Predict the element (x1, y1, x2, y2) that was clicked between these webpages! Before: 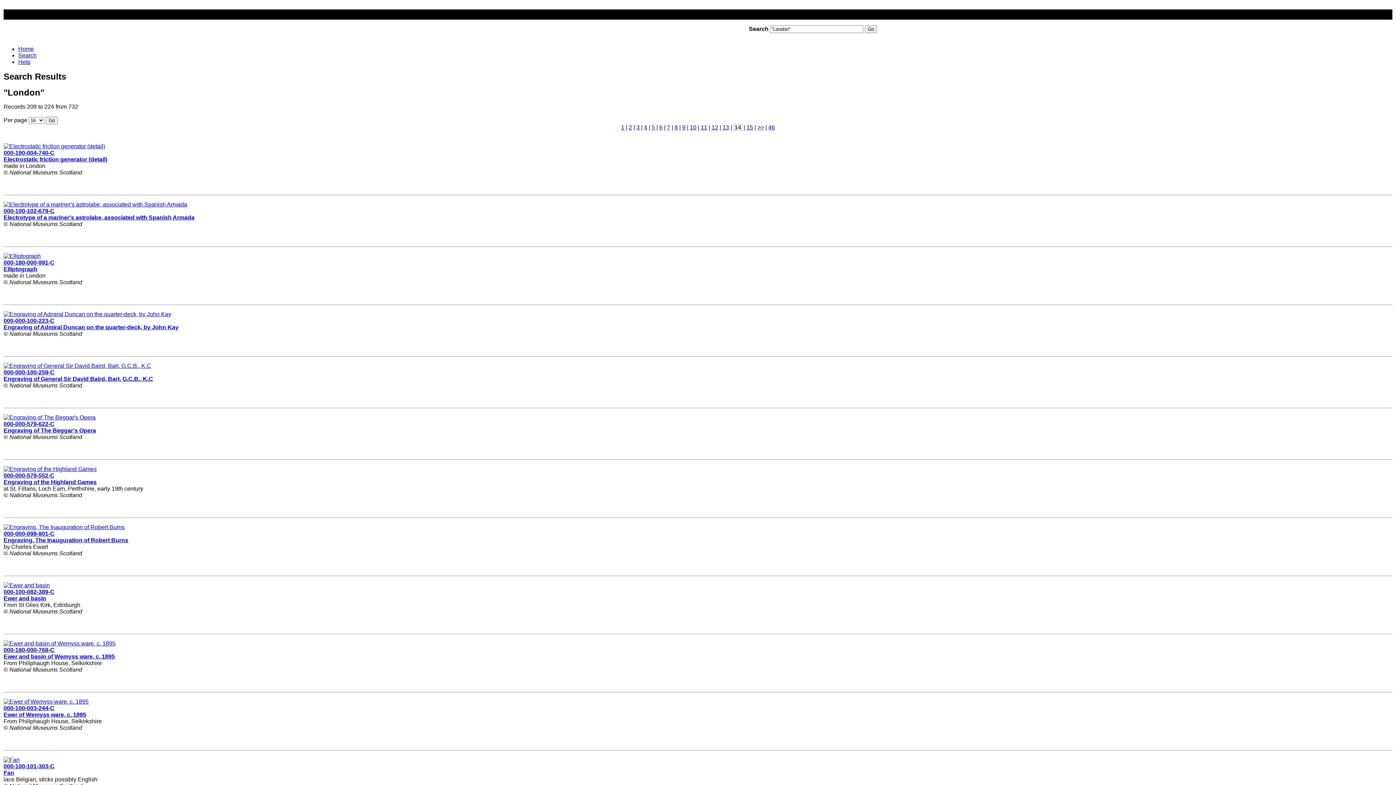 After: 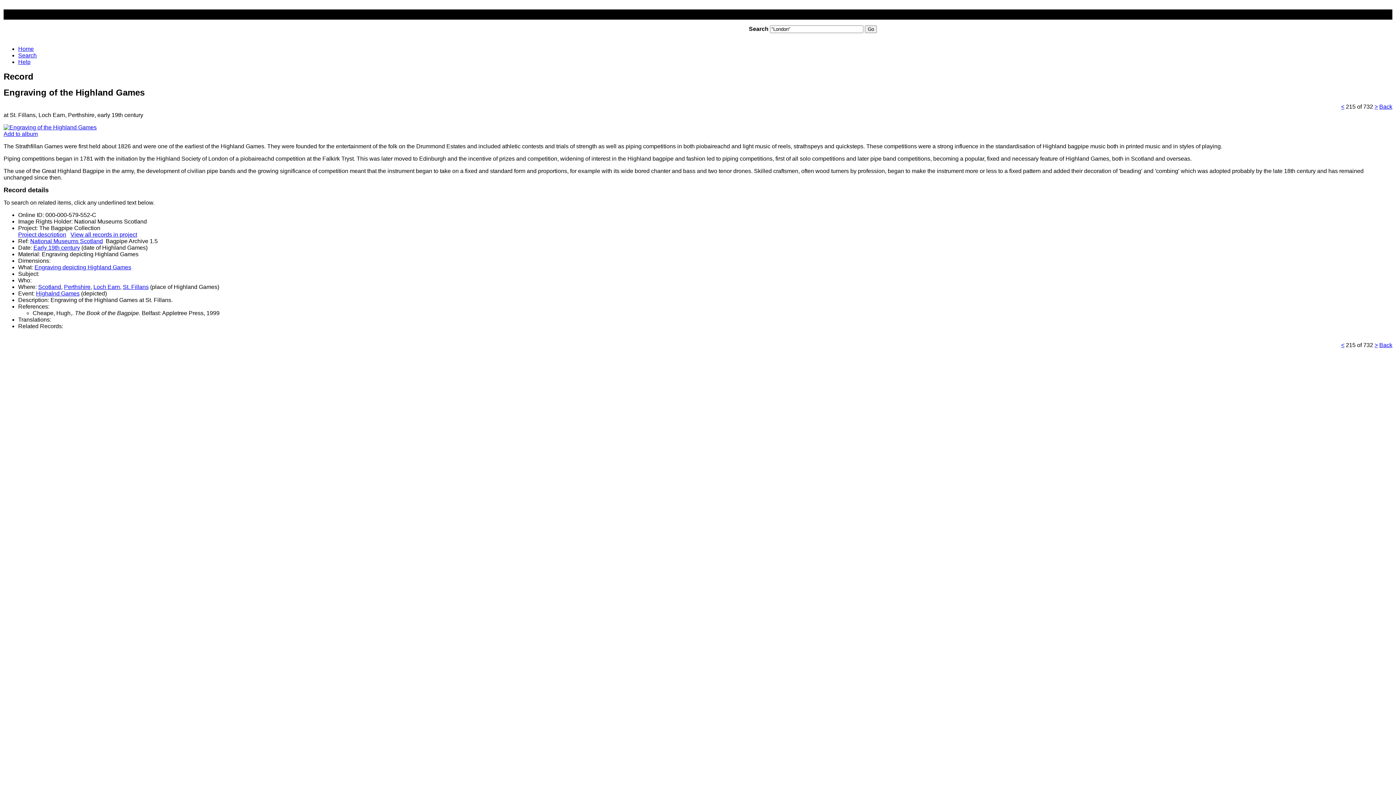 Action: bbox: (3, 466, 96, 485) label: 
000-000-579-552-C
Engraving of the Highland Games